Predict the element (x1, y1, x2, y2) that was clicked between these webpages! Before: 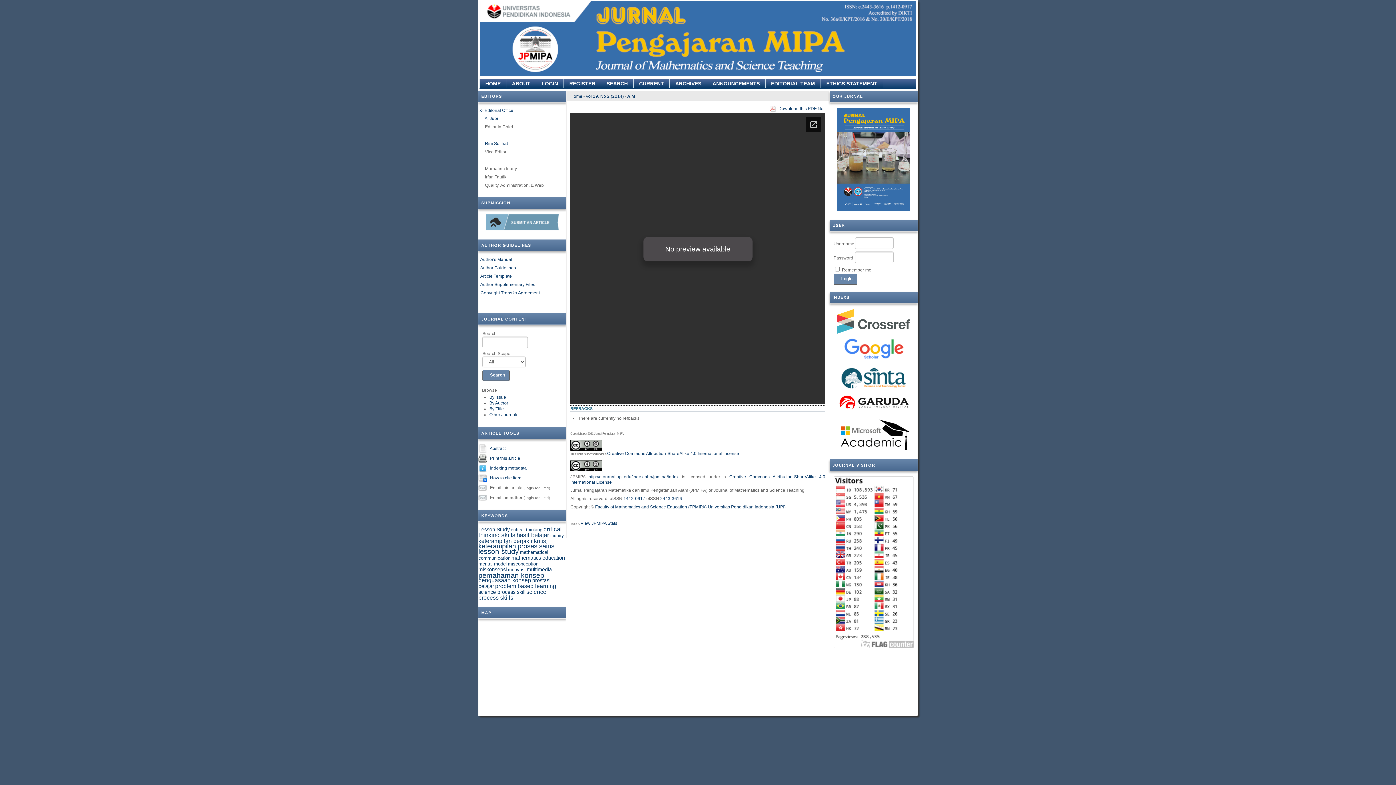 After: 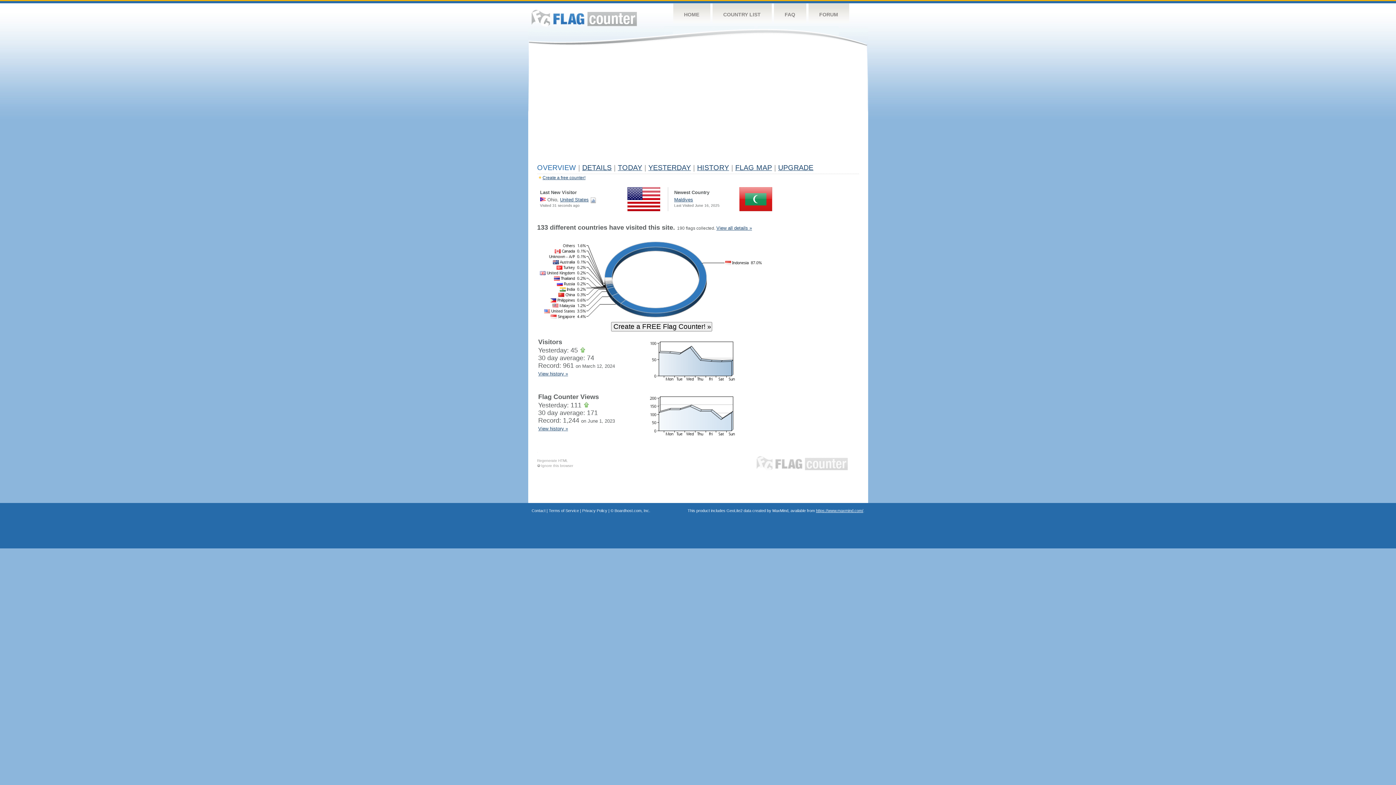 Action: bbox: (829, 476, 917, 648)